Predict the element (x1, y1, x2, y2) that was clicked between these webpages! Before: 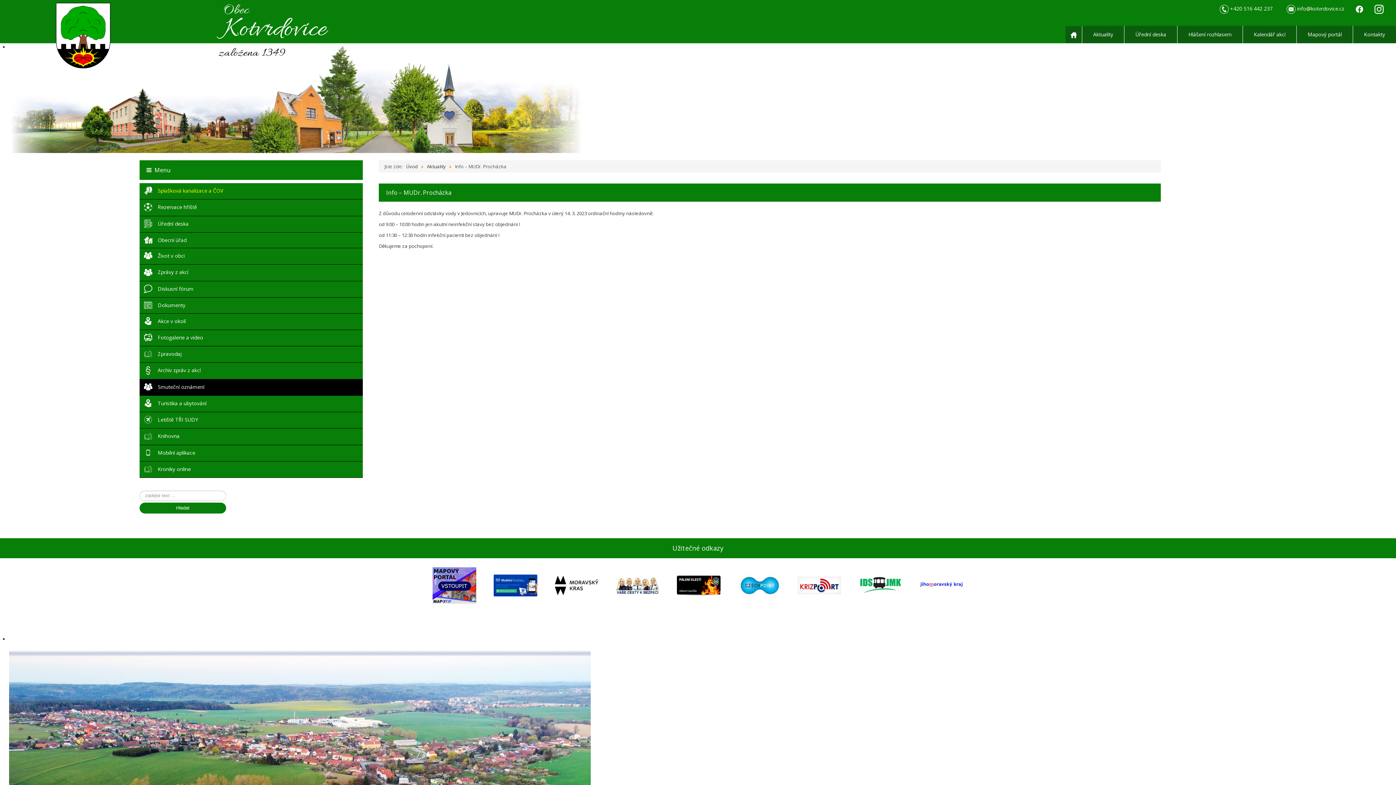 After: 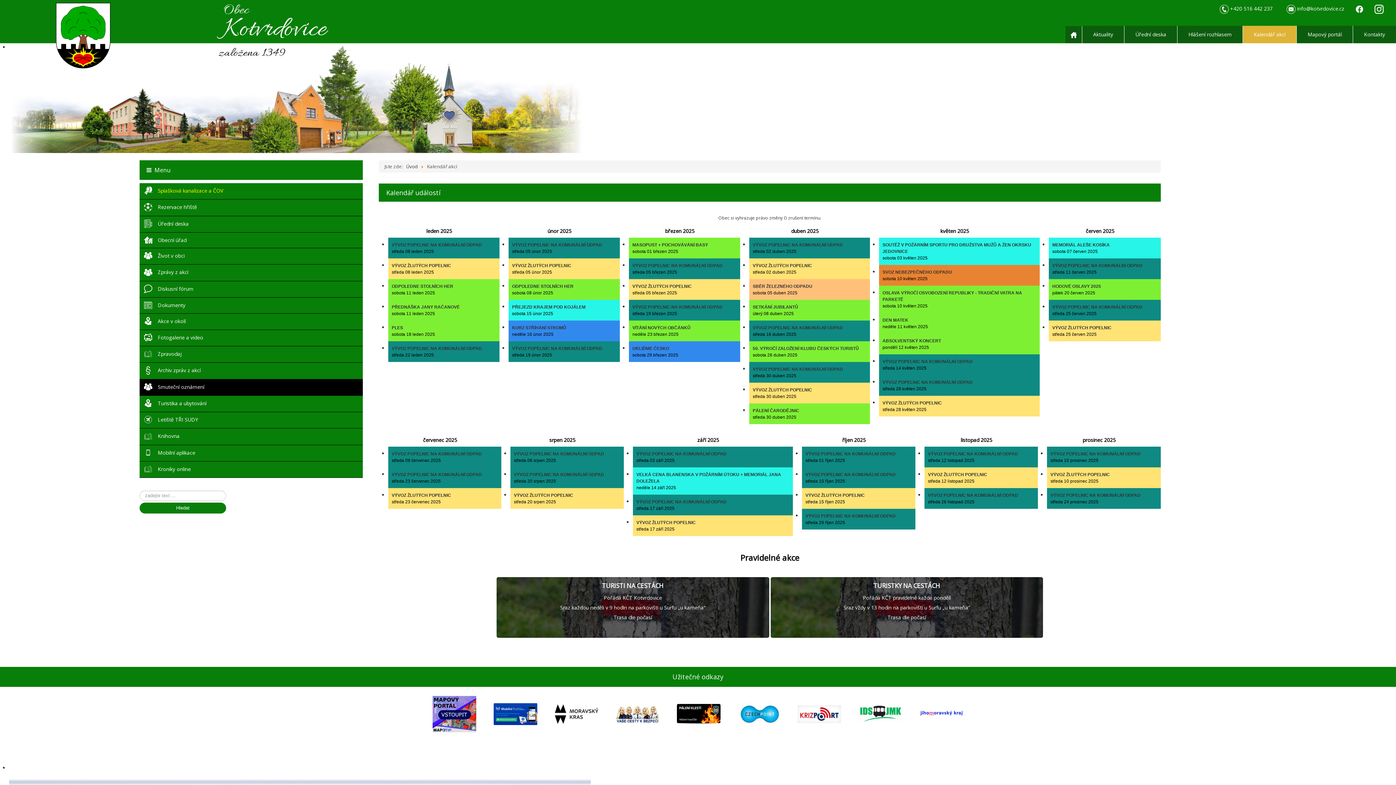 Action: bbox: (1243, 25, 1297, 43) label: Kalendář akcí